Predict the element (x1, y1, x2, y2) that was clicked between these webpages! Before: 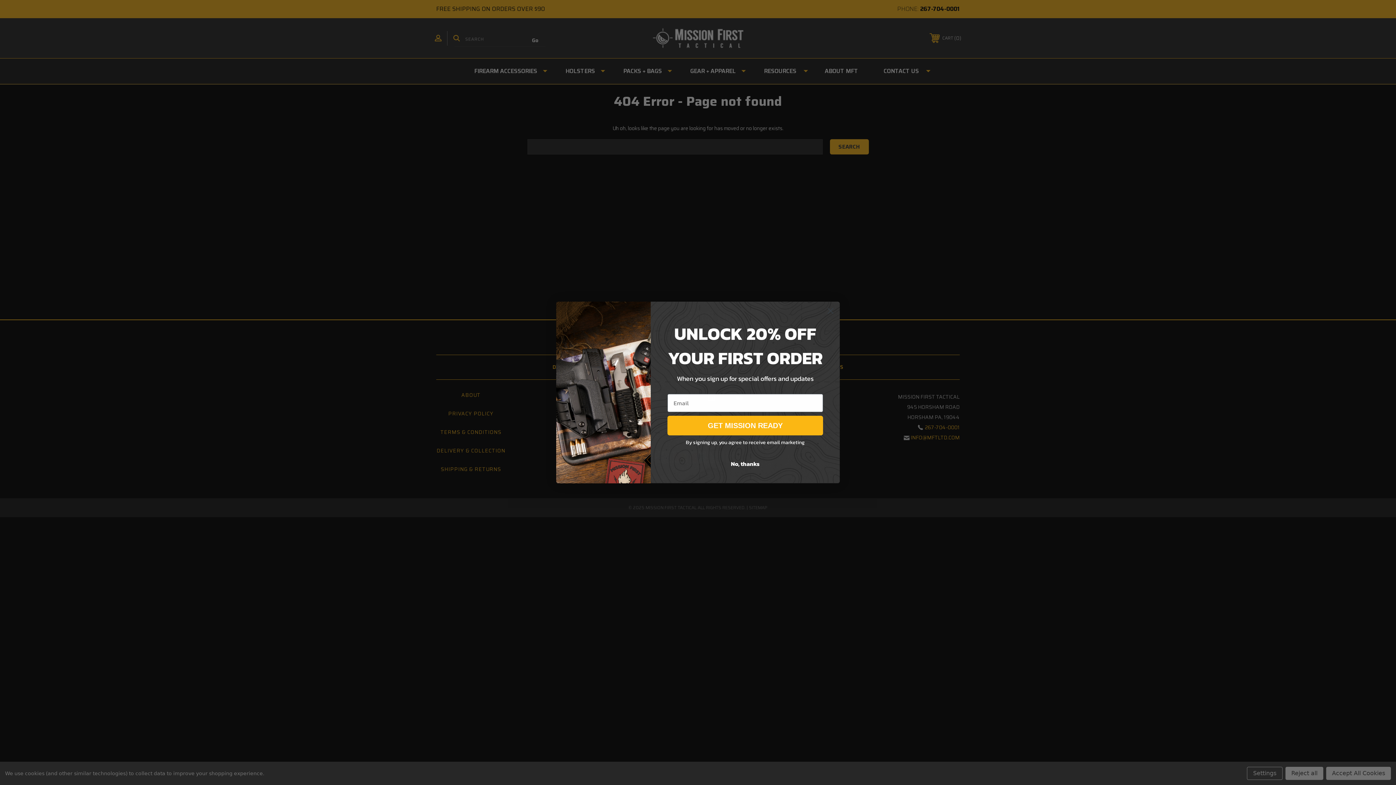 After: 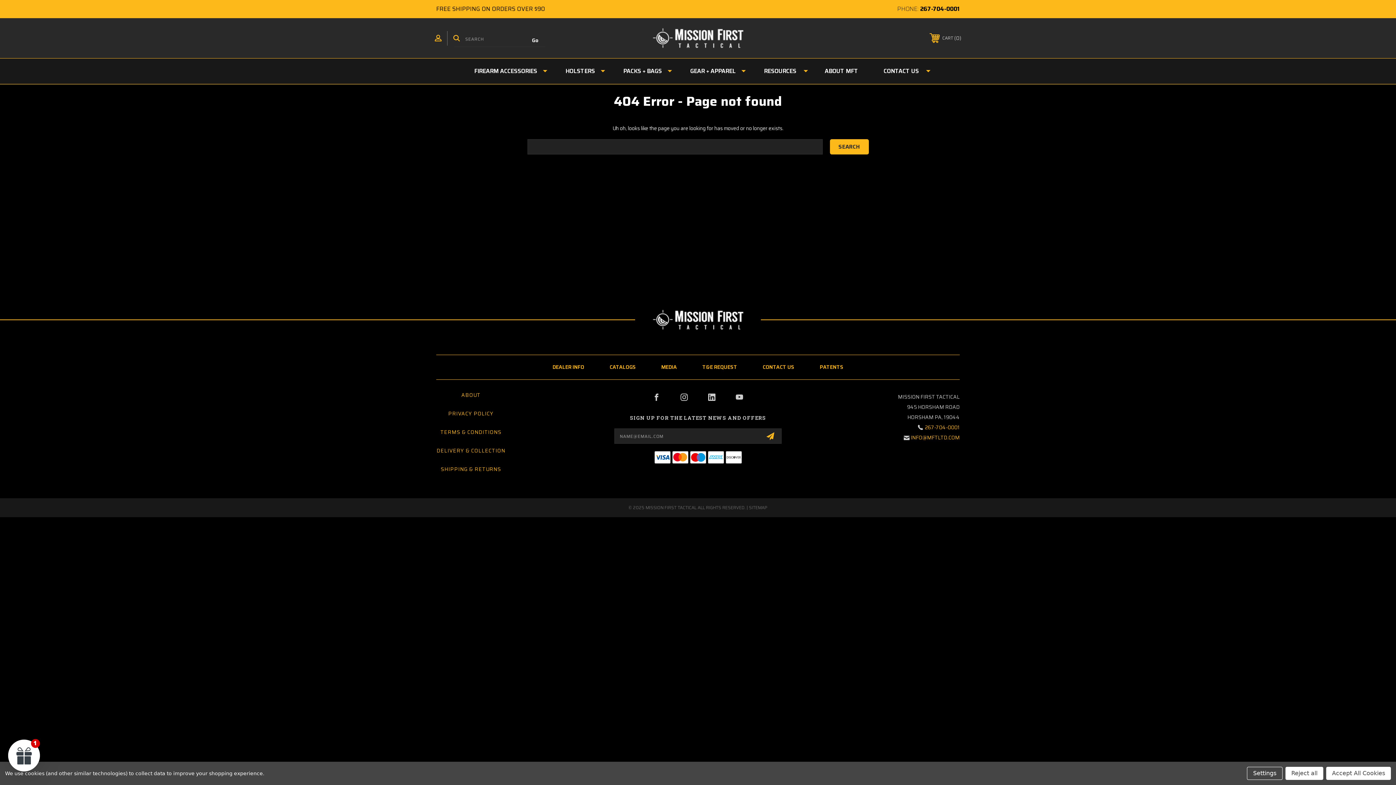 Action: bbox: (824, 322, 837, 335) label: Close dialog